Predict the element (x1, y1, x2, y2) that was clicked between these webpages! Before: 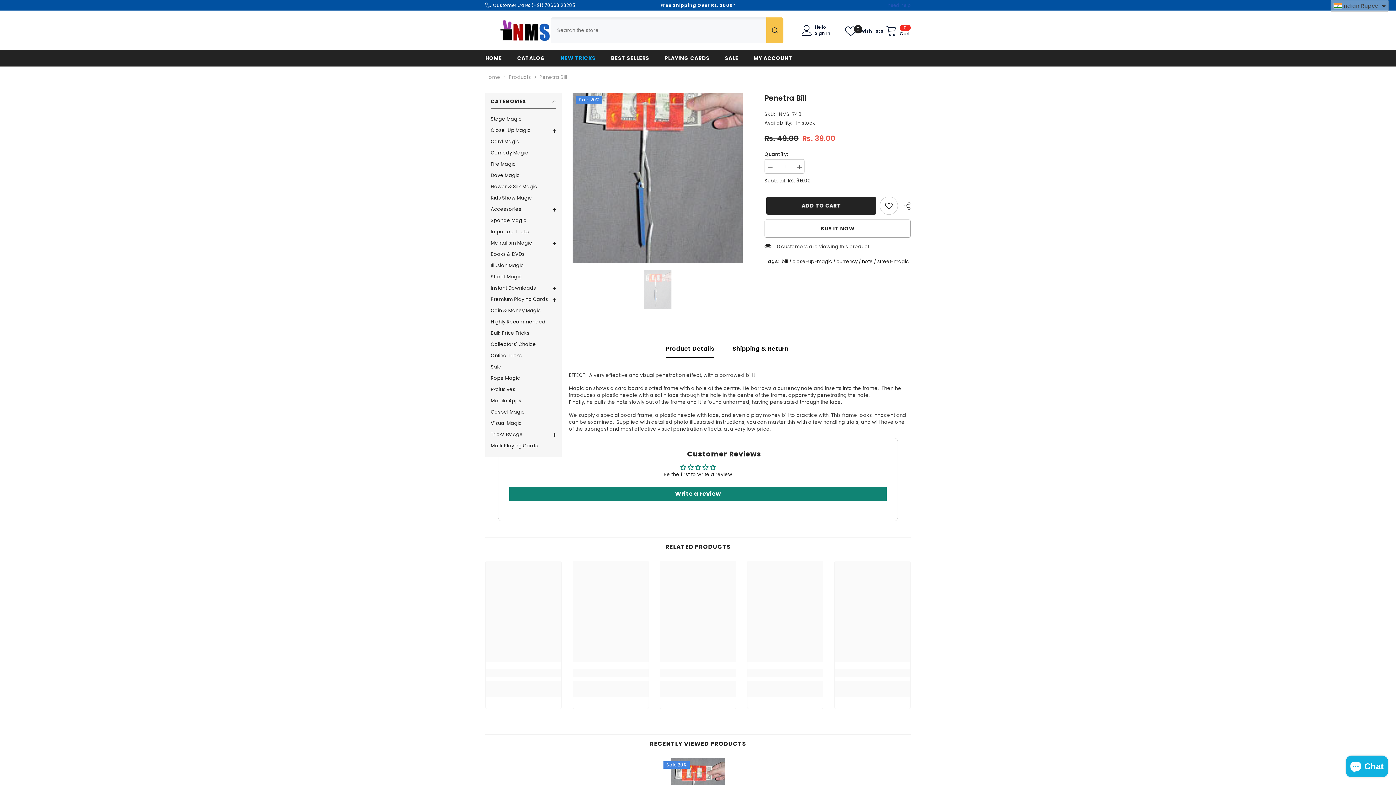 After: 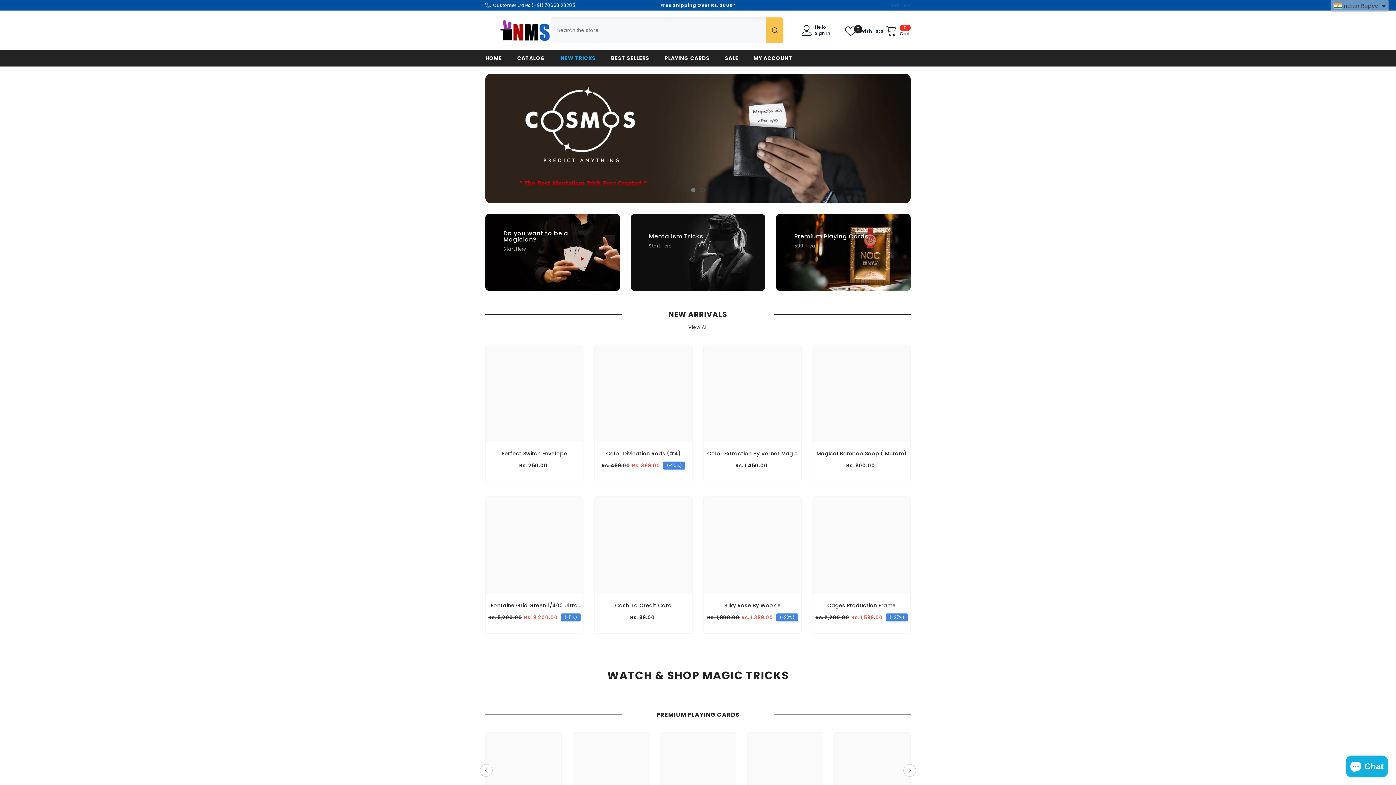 Action: bbox: (498, 18, 550, 42)